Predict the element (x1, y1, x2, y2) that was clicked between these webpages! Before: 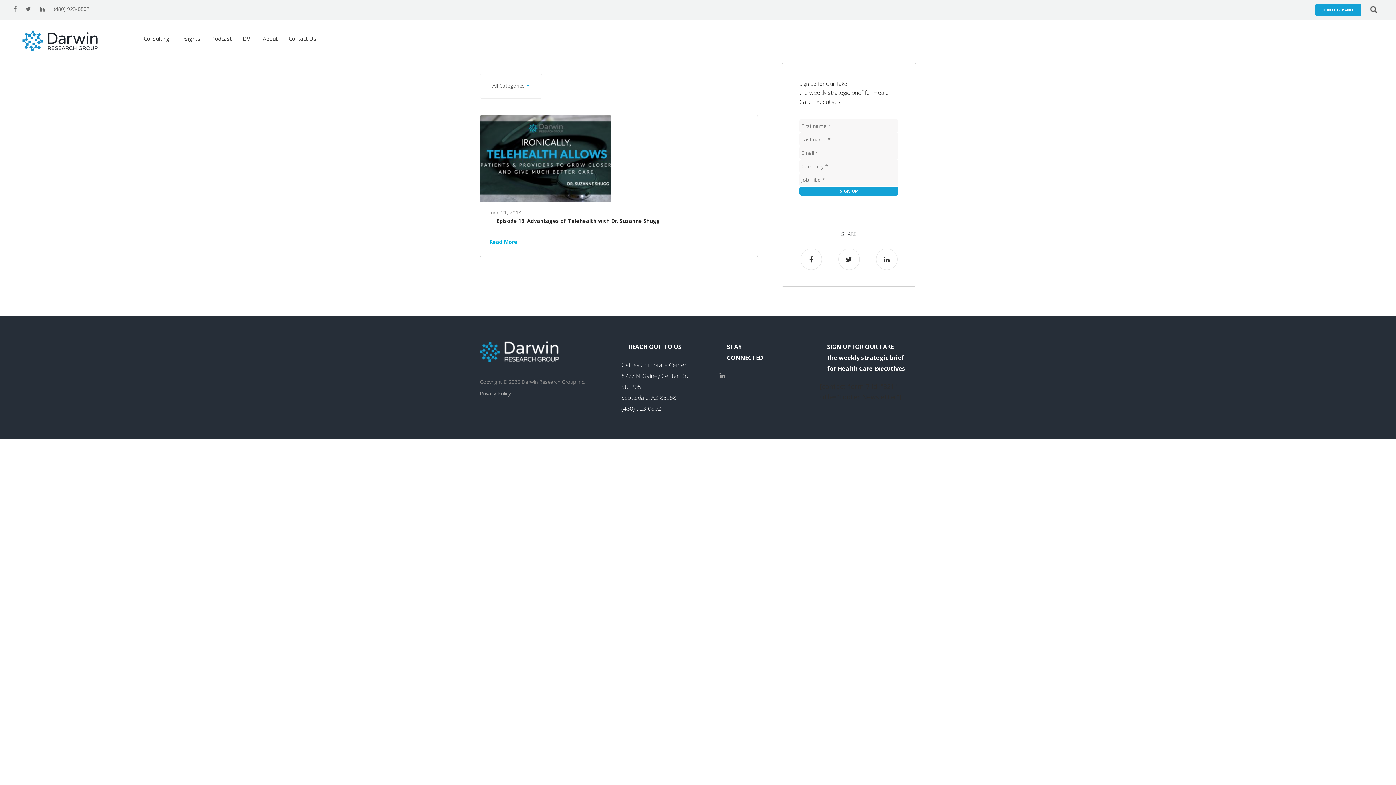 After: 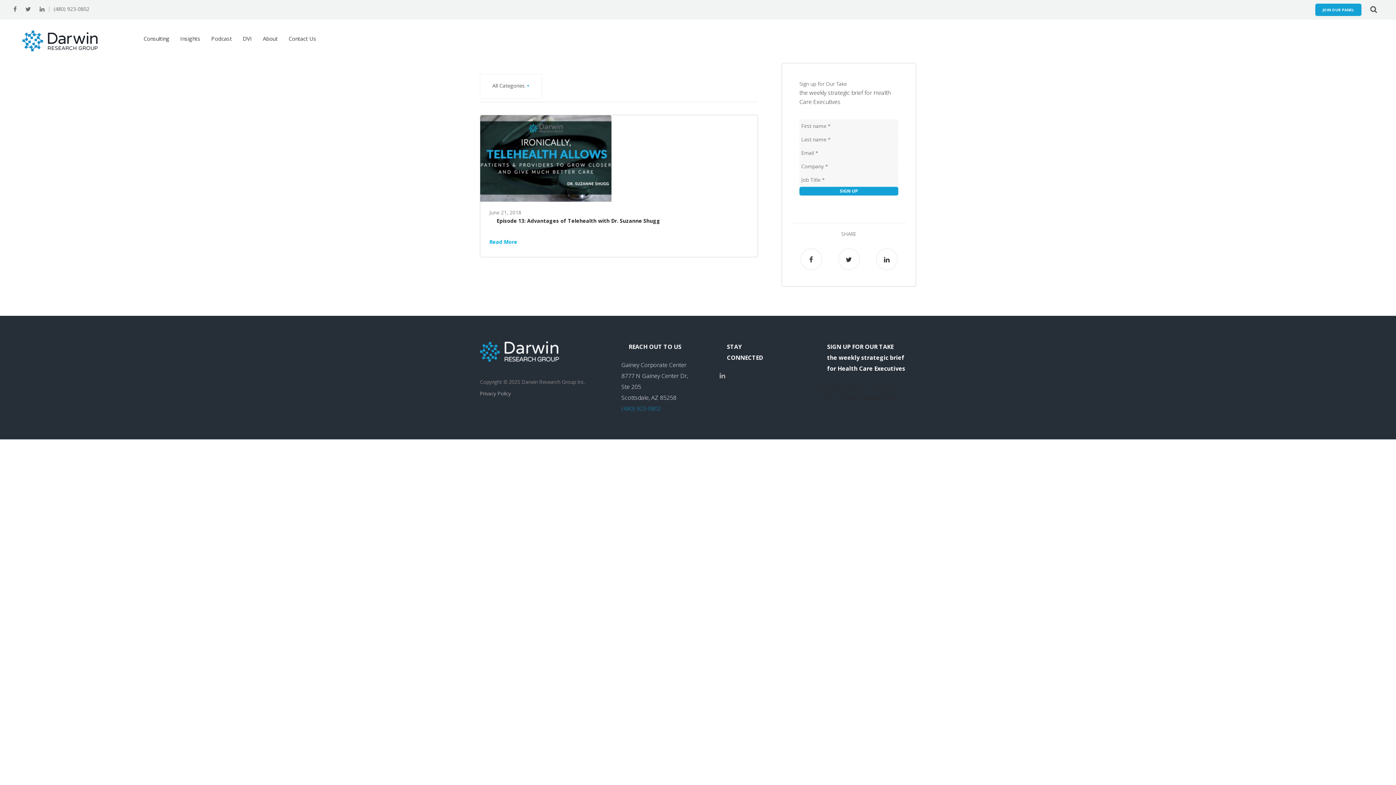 Action: bbox: (621, 404, 661, 412) label: (480) 923-0802